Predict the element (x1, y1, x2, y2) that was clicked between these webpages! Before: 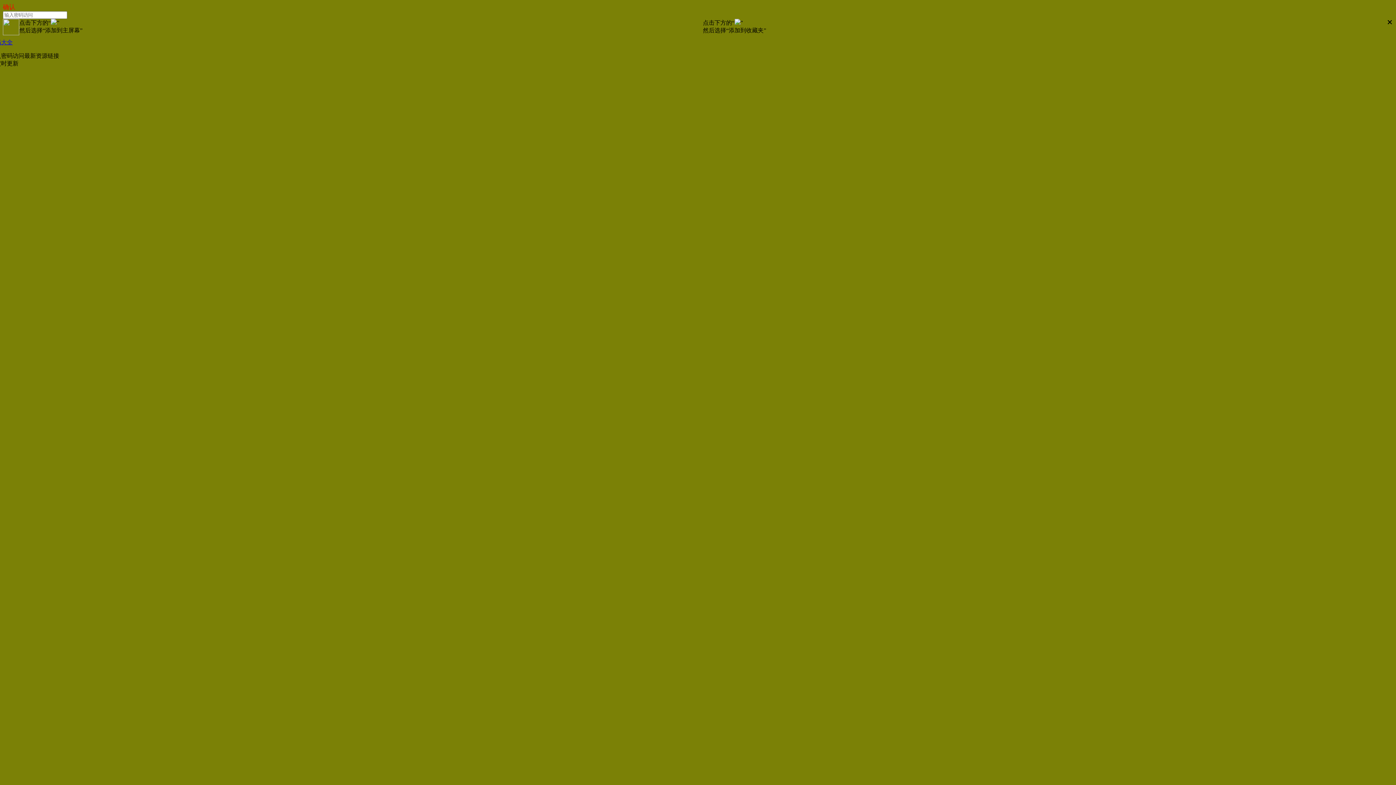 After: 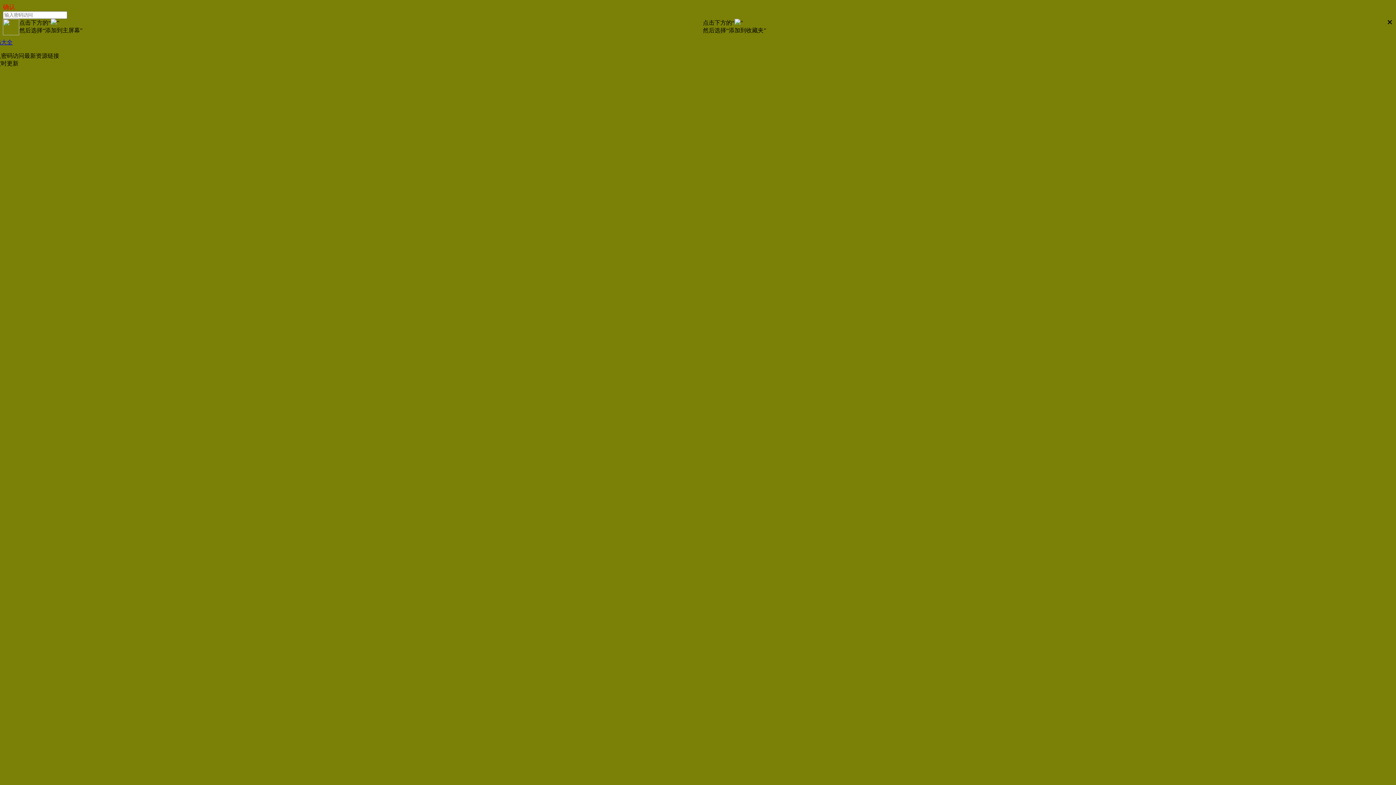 Action: bbox: (-10, 39, 12, 45) label: 密码大全